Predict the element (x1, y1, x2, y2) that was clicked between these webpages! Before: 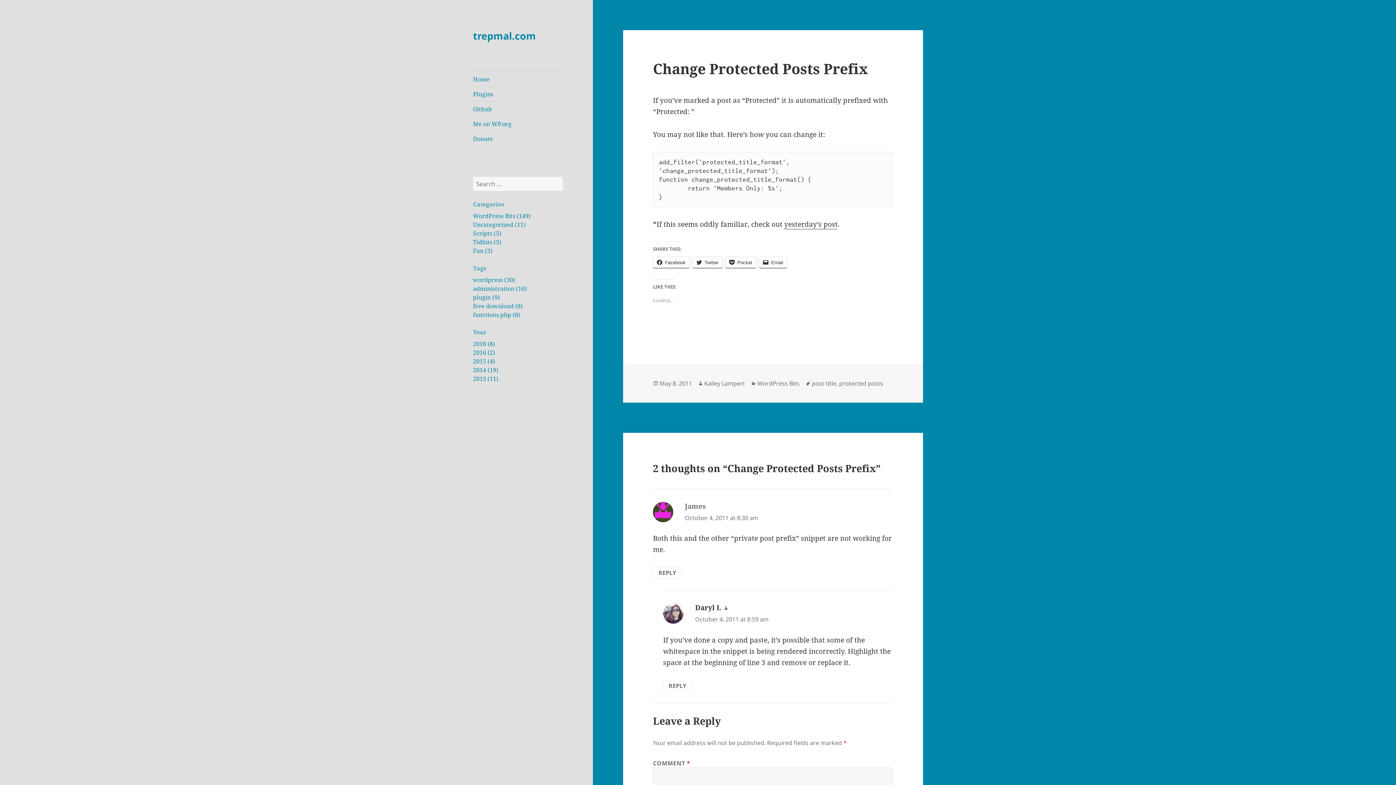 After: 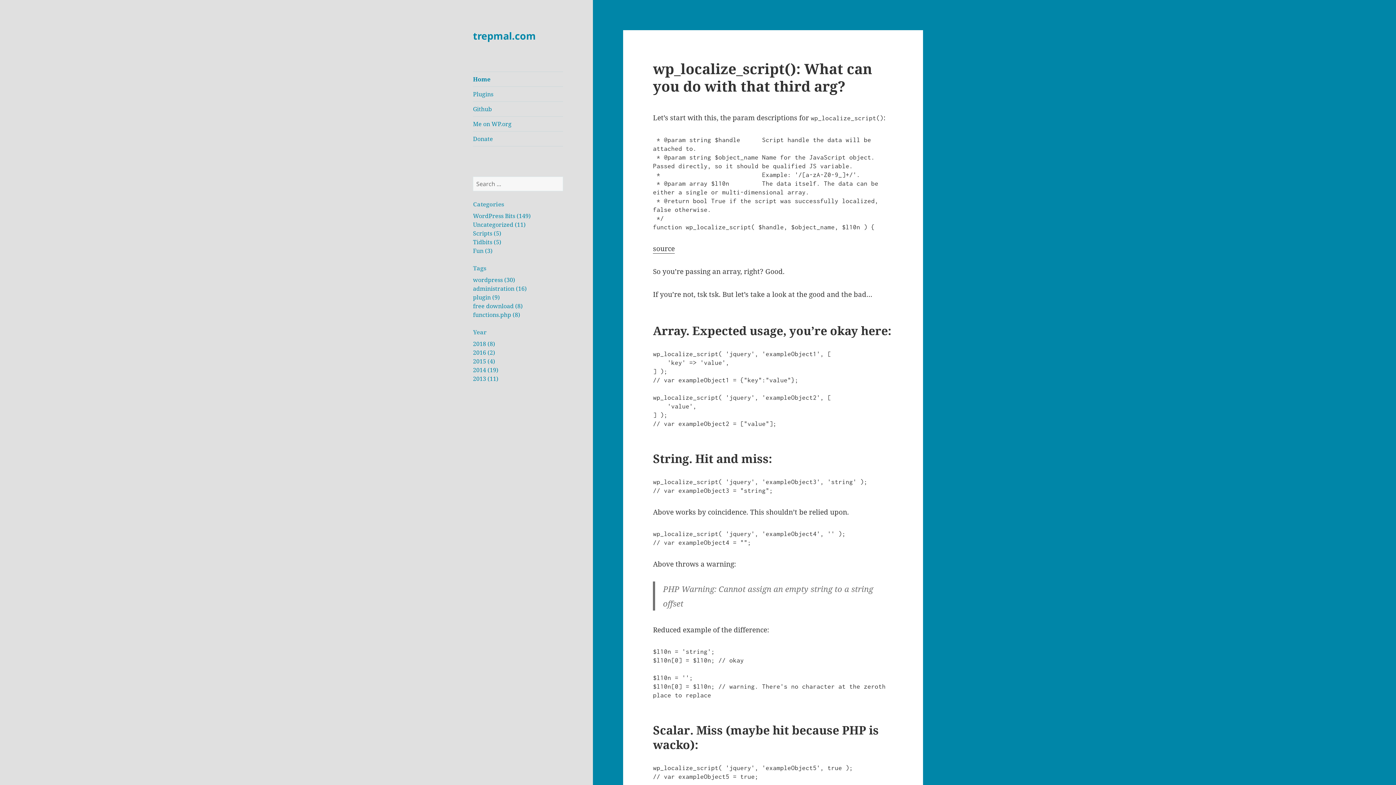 Action: label: trepmal.com bbox: (473, 28, 536, 42)